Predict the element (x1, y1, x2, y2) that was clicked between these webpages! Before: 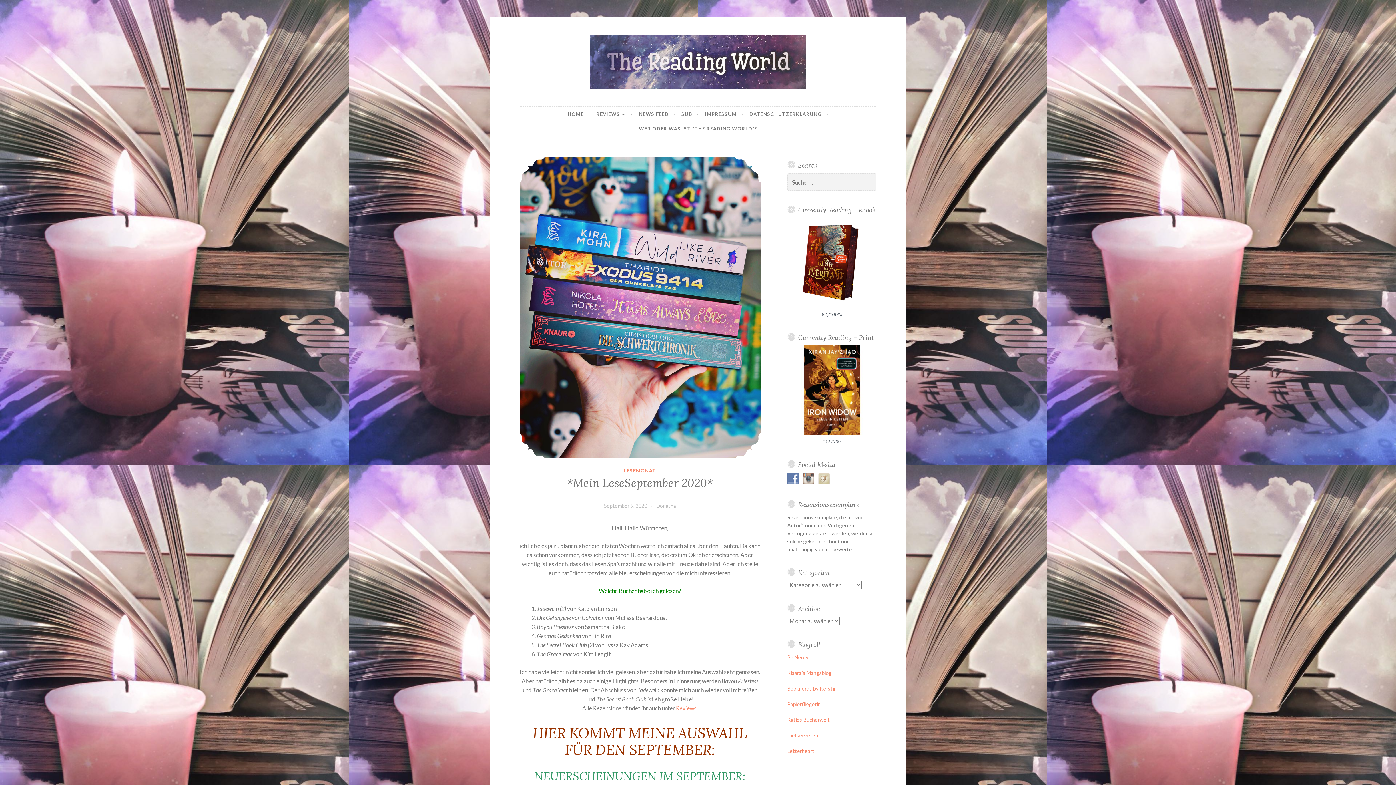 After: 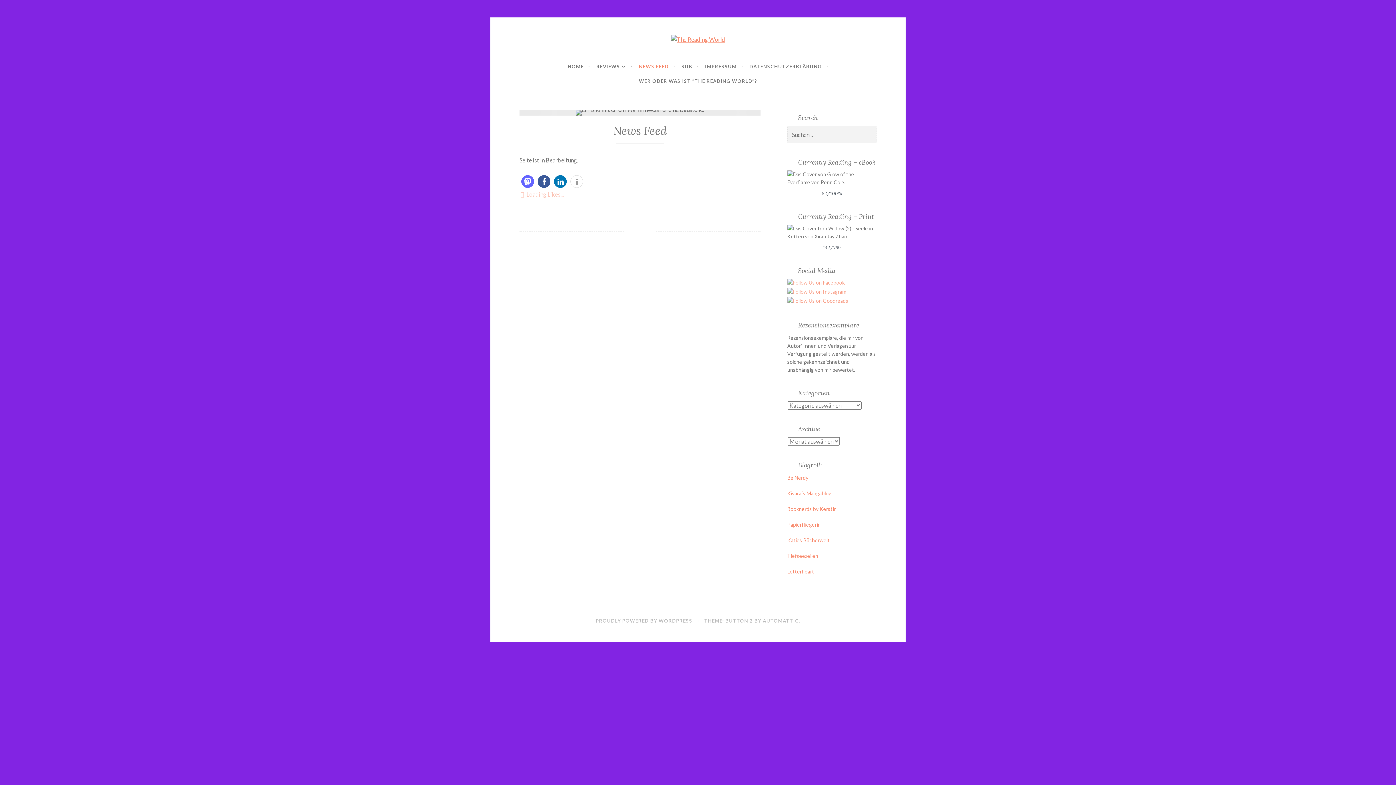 Action: label: NEWS FEED bbox: (639, 107, 675, 121)